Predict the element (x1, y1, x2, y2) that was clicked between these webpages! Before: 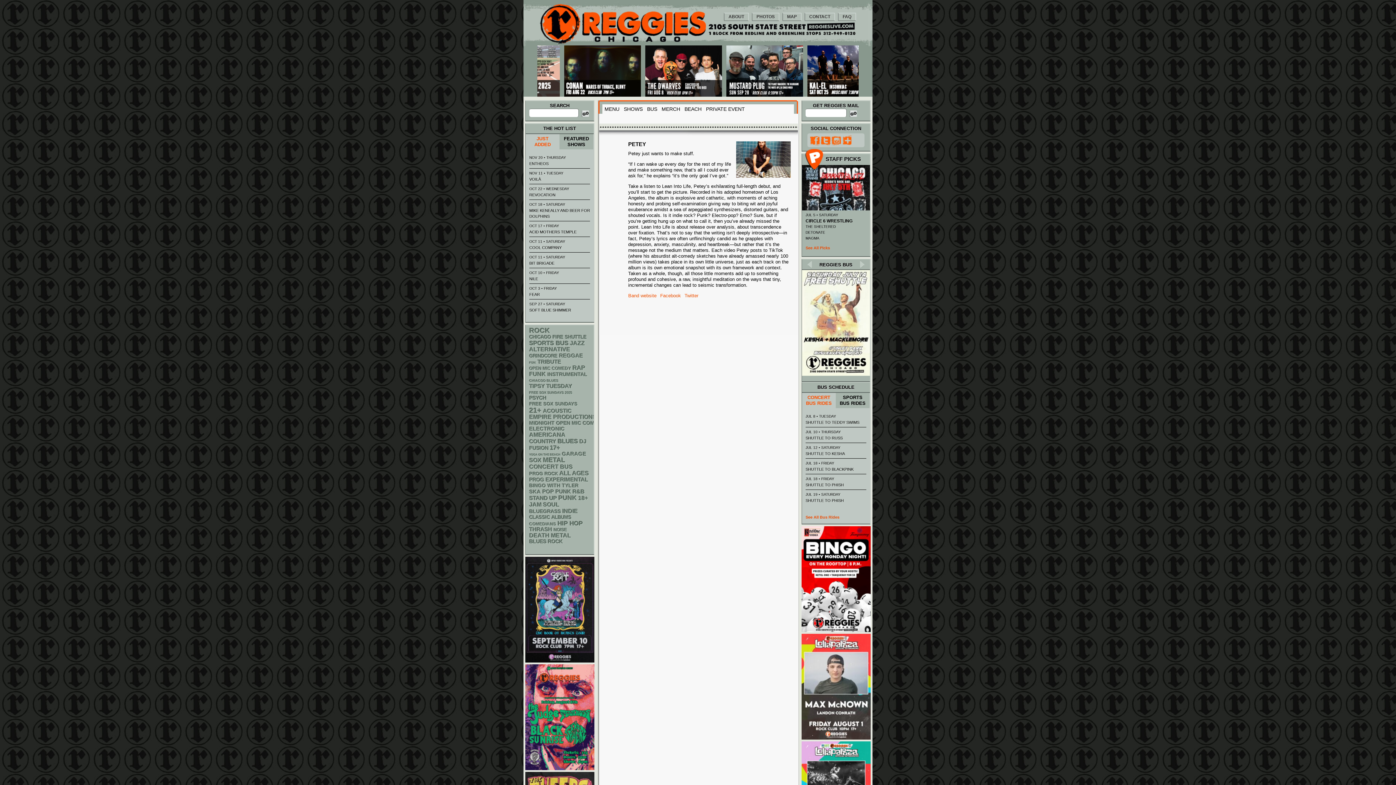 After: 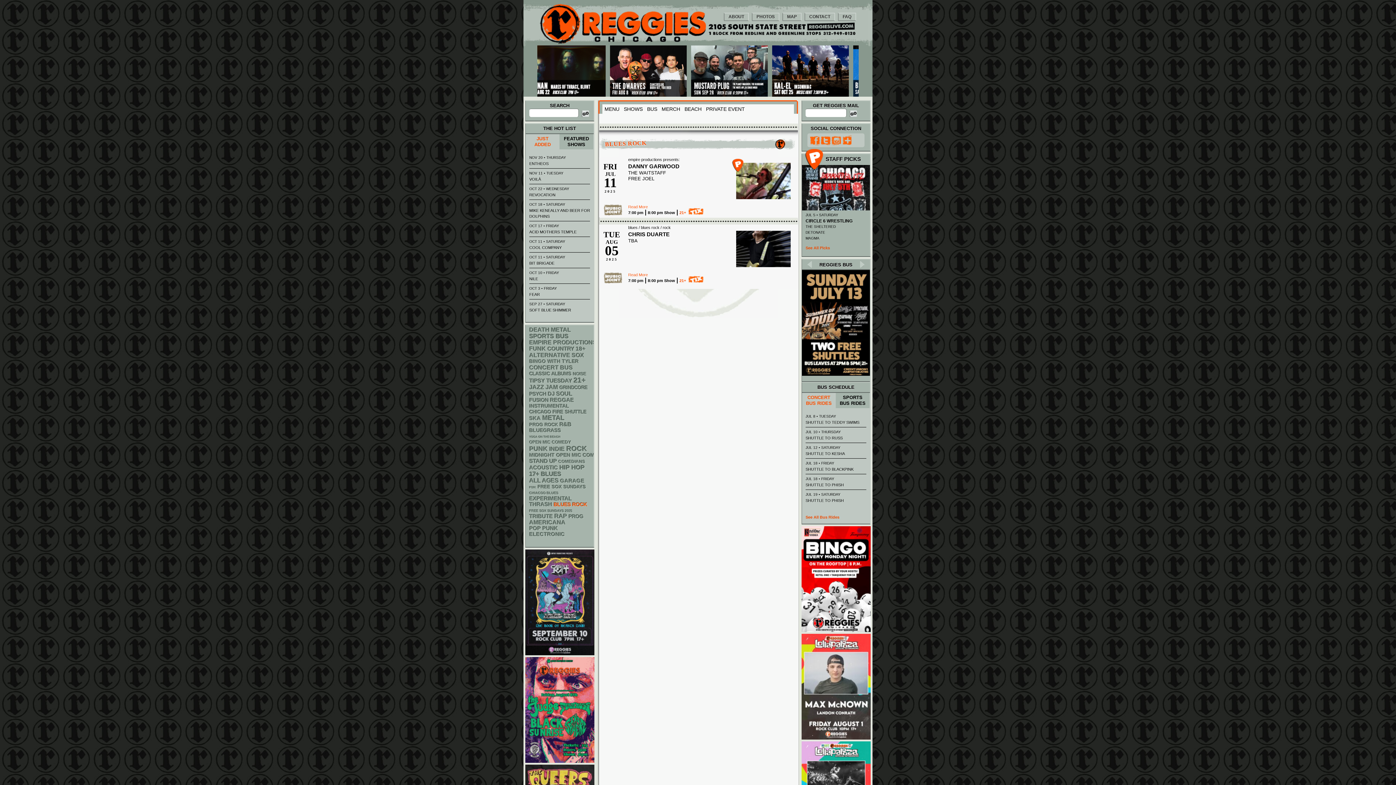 Action: bbox: (529, 538, 562, 544) label: Blues Rock ()